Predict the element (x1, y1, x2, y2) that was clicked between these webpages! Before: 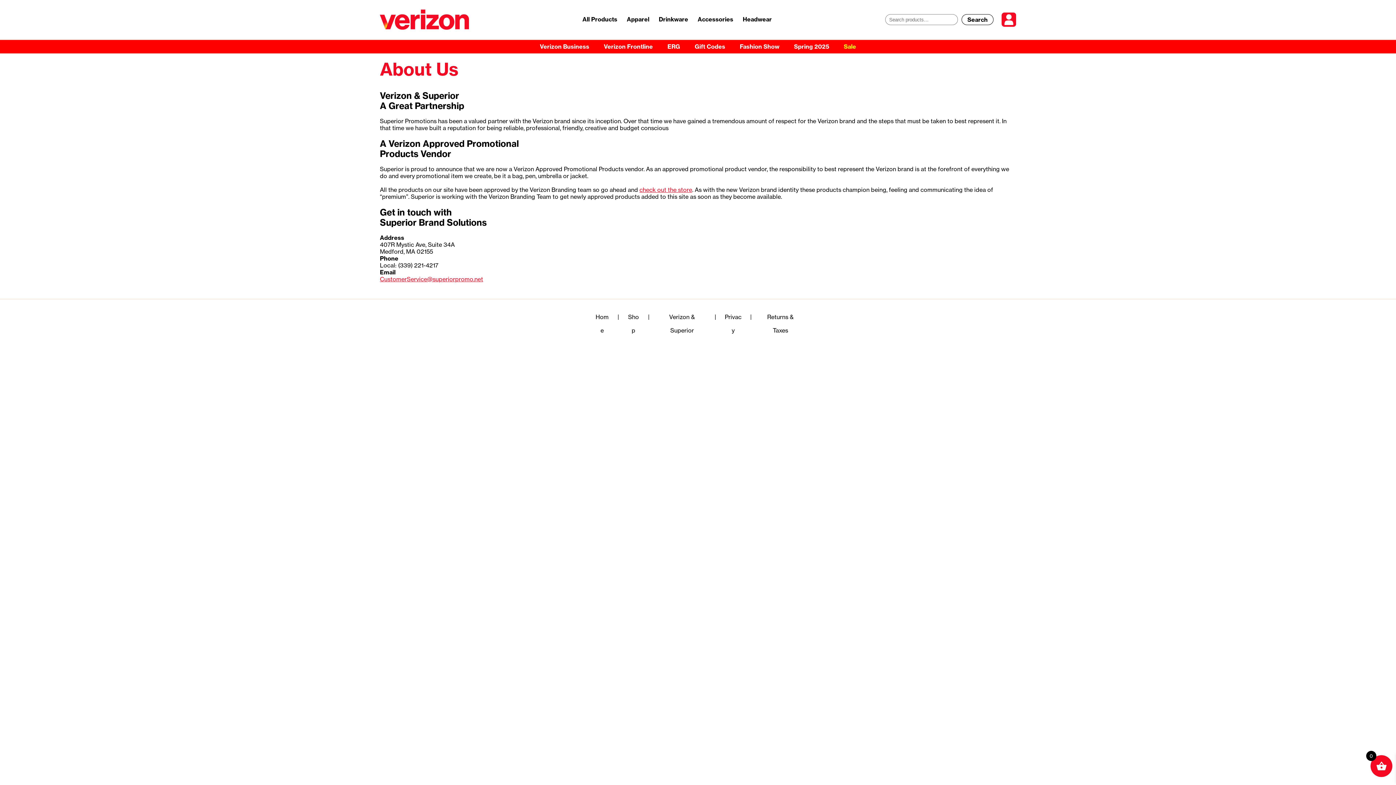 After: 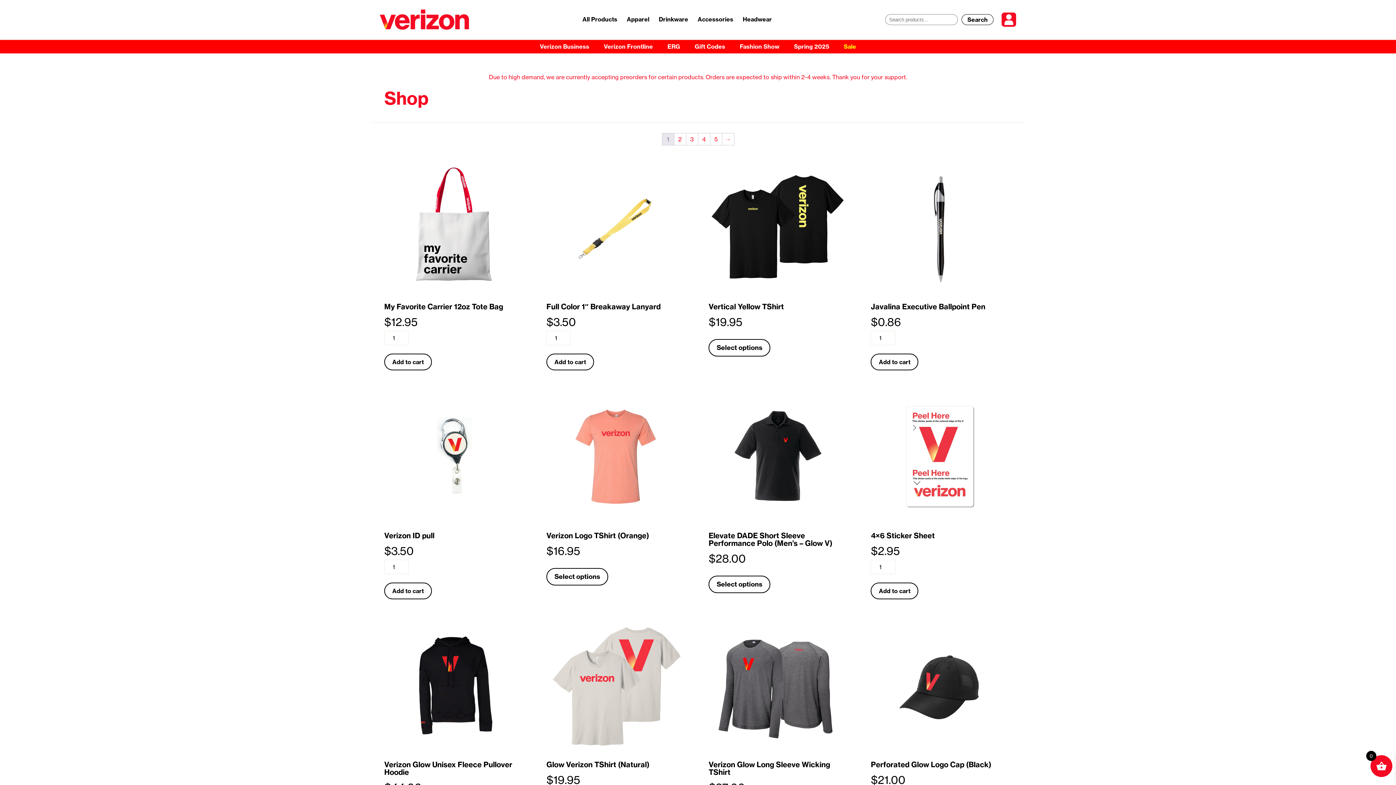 Action: bbox: (639, 186, 692, 193) label: check out the store